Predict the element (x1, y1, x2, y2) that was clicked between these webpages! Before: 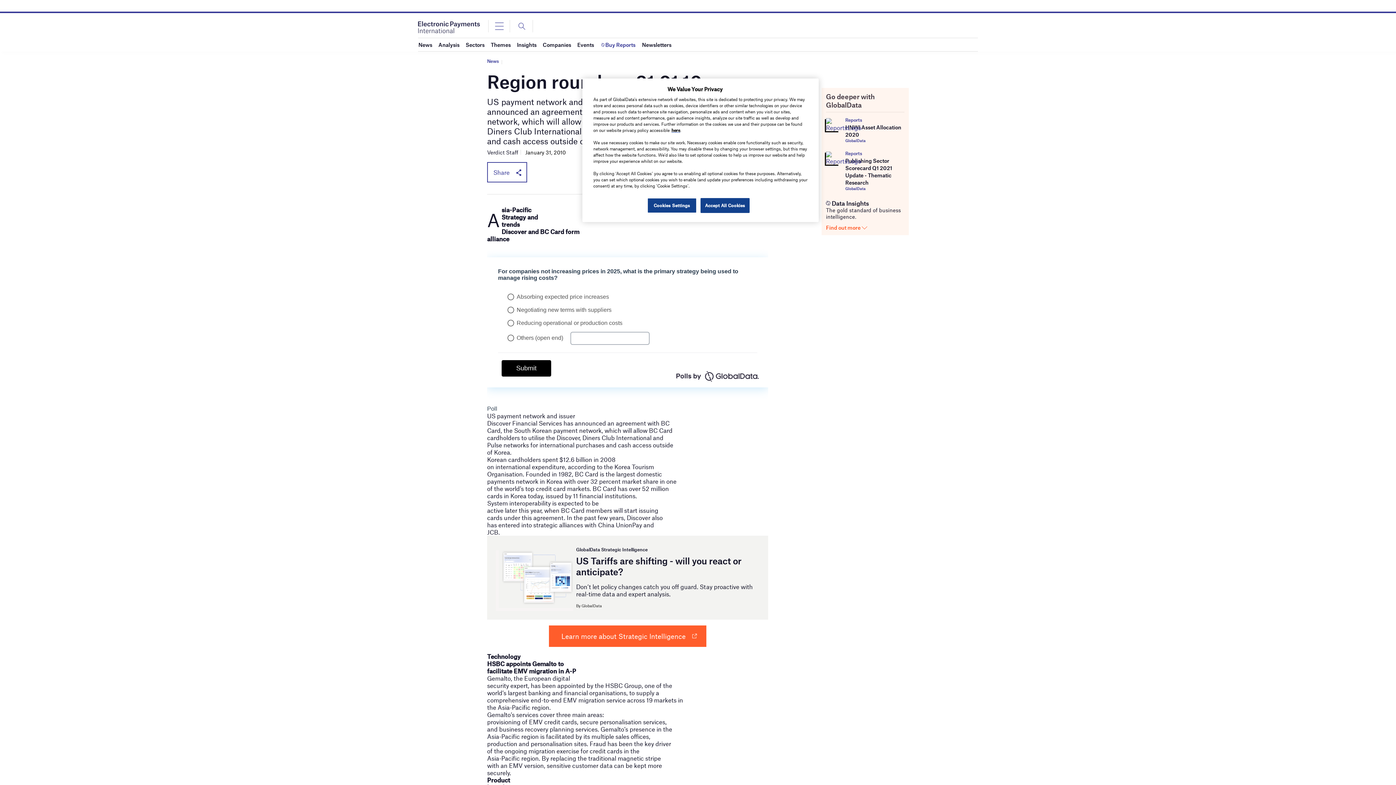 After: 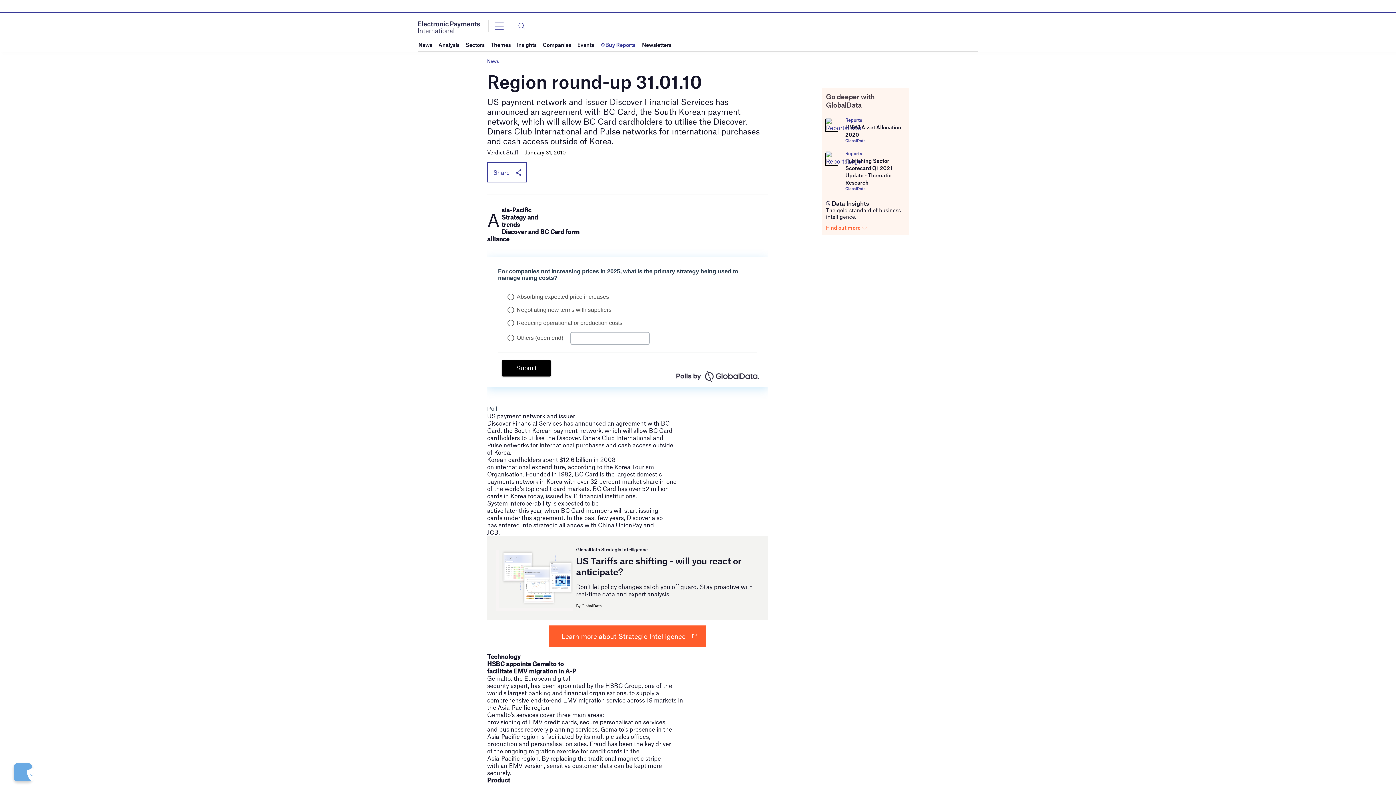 Action: bbox: (700, 198, 749, 213) label: Accept All Cookies